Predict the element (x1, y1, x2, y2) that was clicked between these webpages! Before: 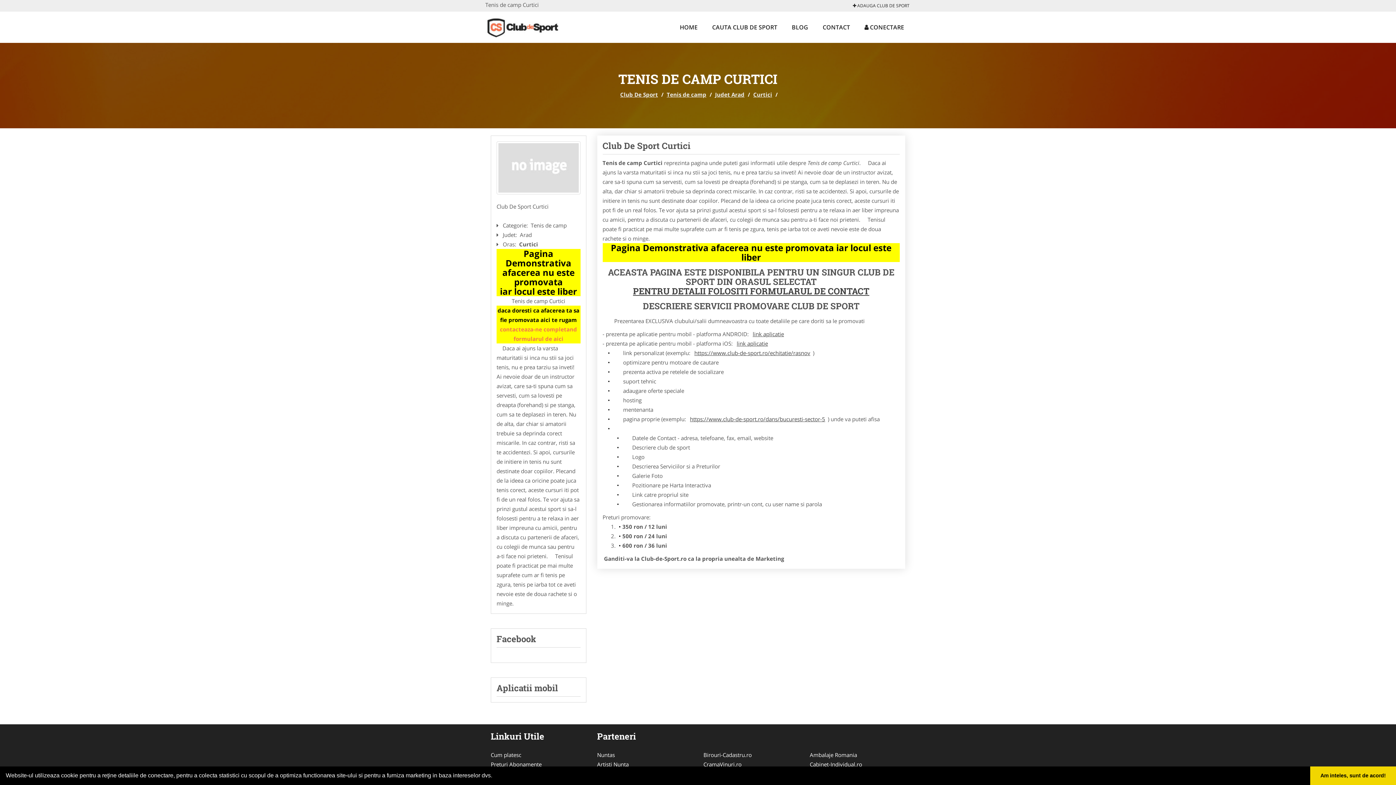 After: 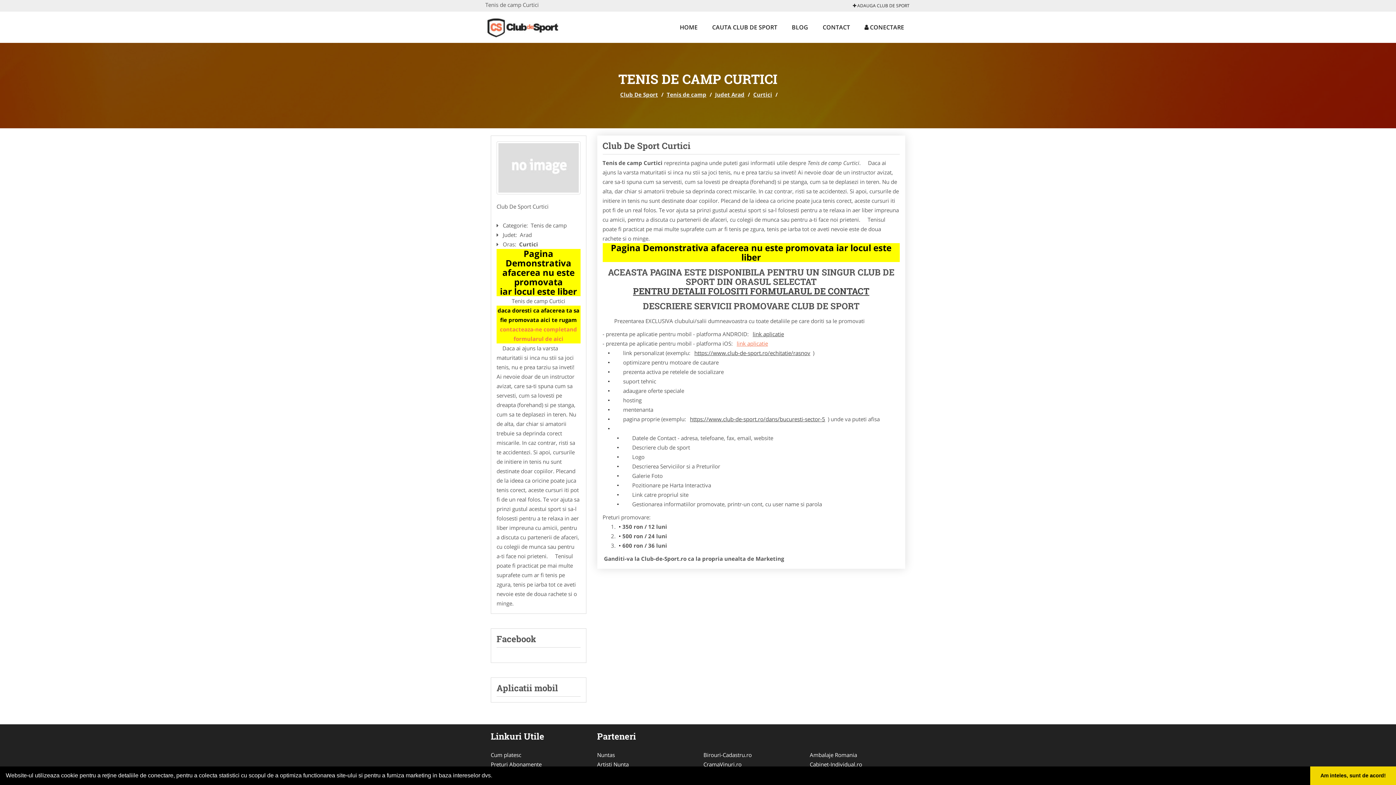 Action: label: link aplicatie bbox: (734, 337, 770, 350)